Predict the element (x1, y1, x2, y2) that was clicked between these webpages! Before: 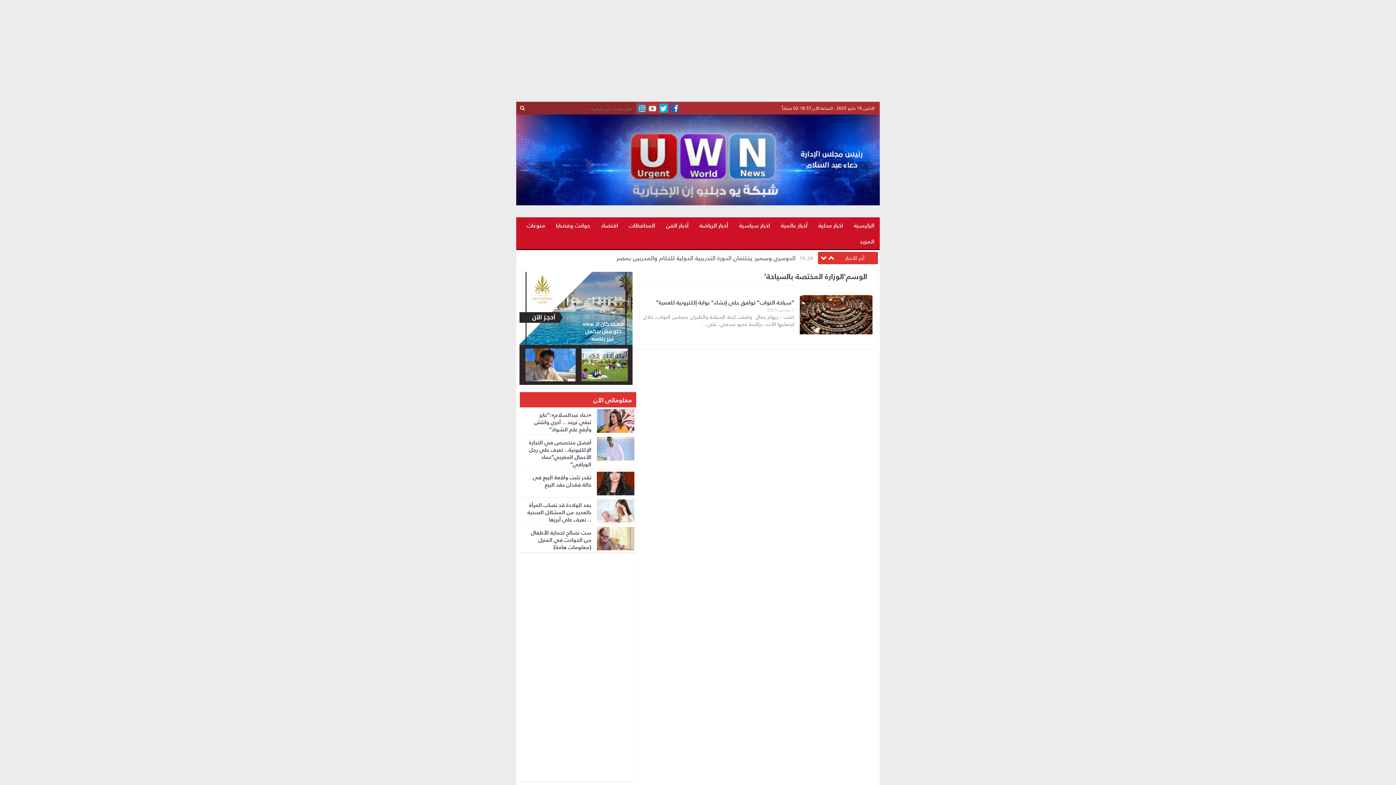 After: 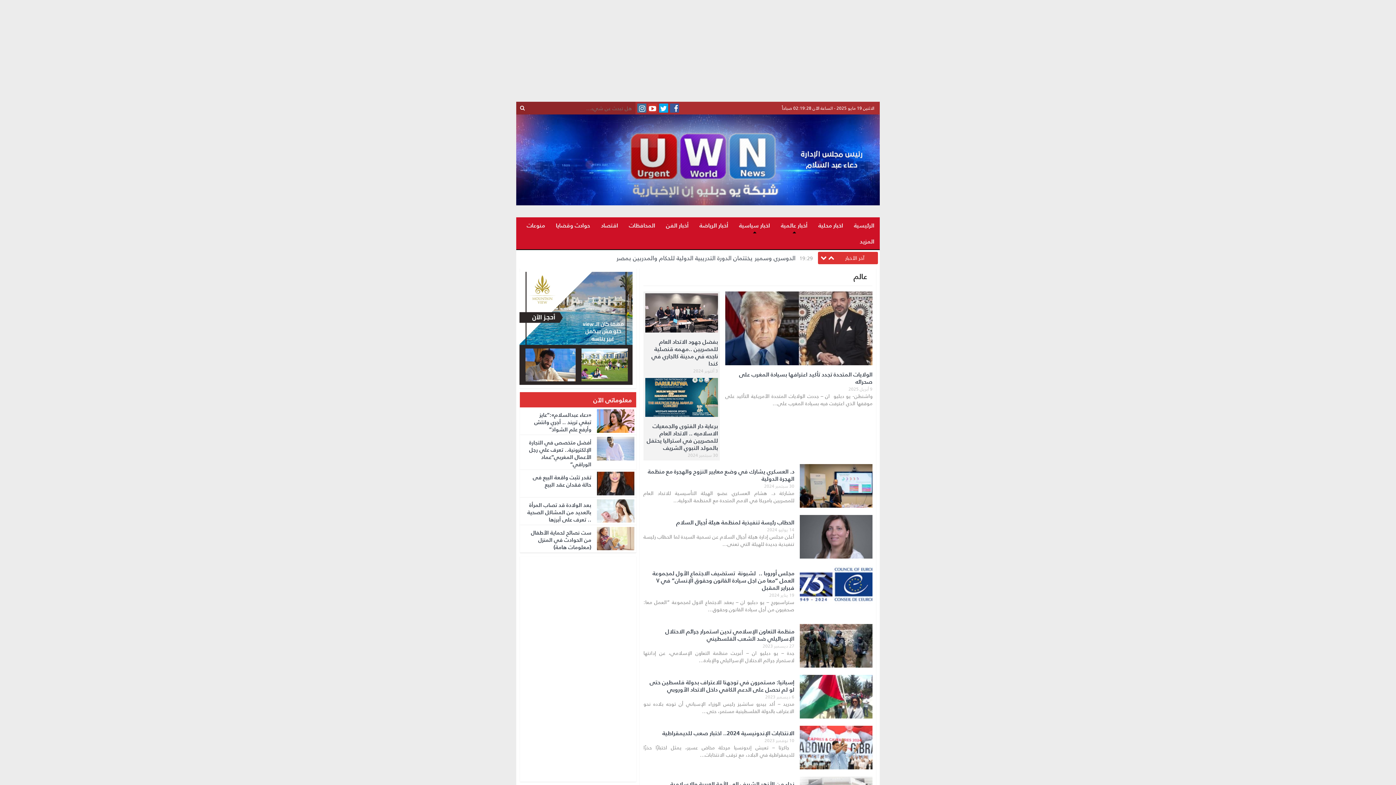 Action: label: أخبار عالمية bbox: (775, 217, 813, 233)